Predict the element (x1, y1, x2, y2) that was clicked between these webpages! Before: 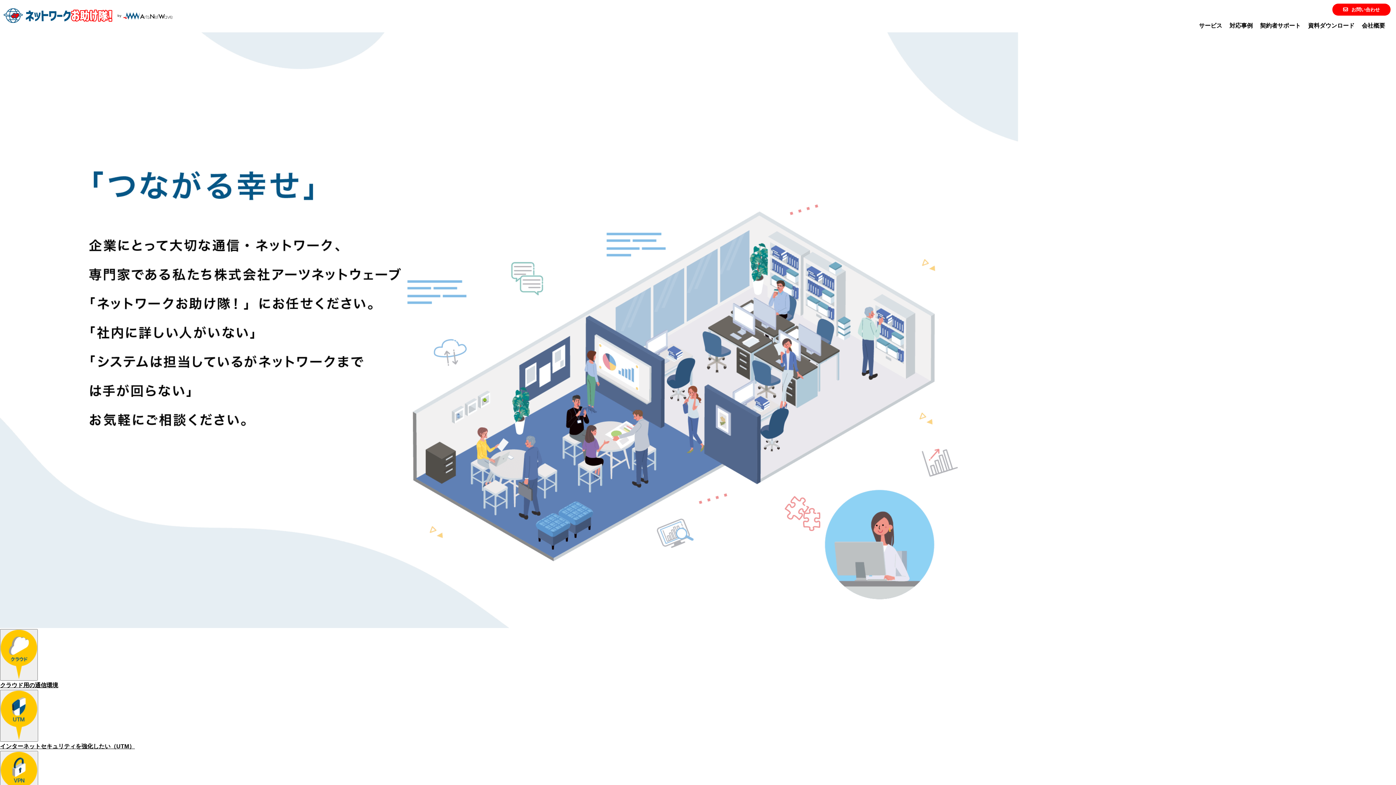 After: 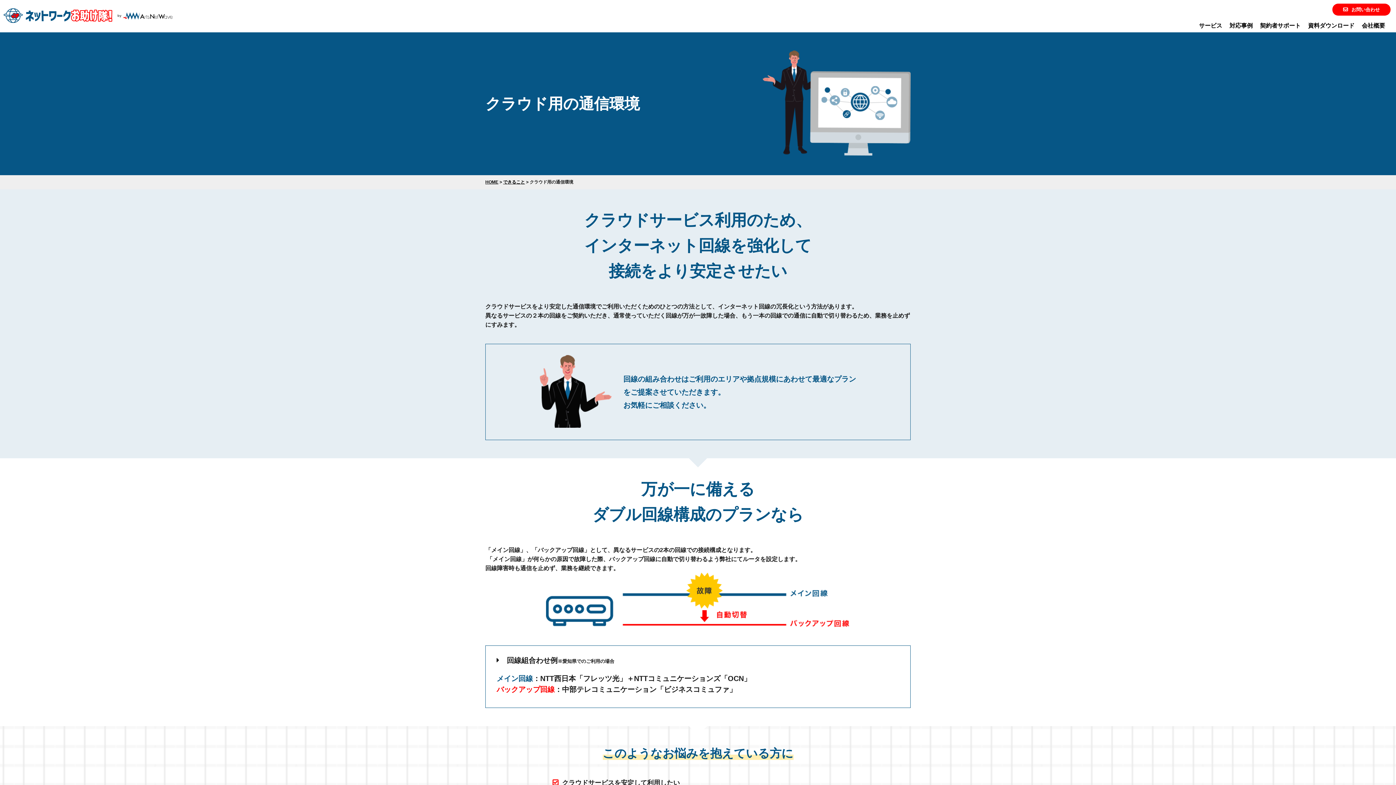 Action: label: クラウド用の通信環境 bbox: (0, 681, 1396, 690)